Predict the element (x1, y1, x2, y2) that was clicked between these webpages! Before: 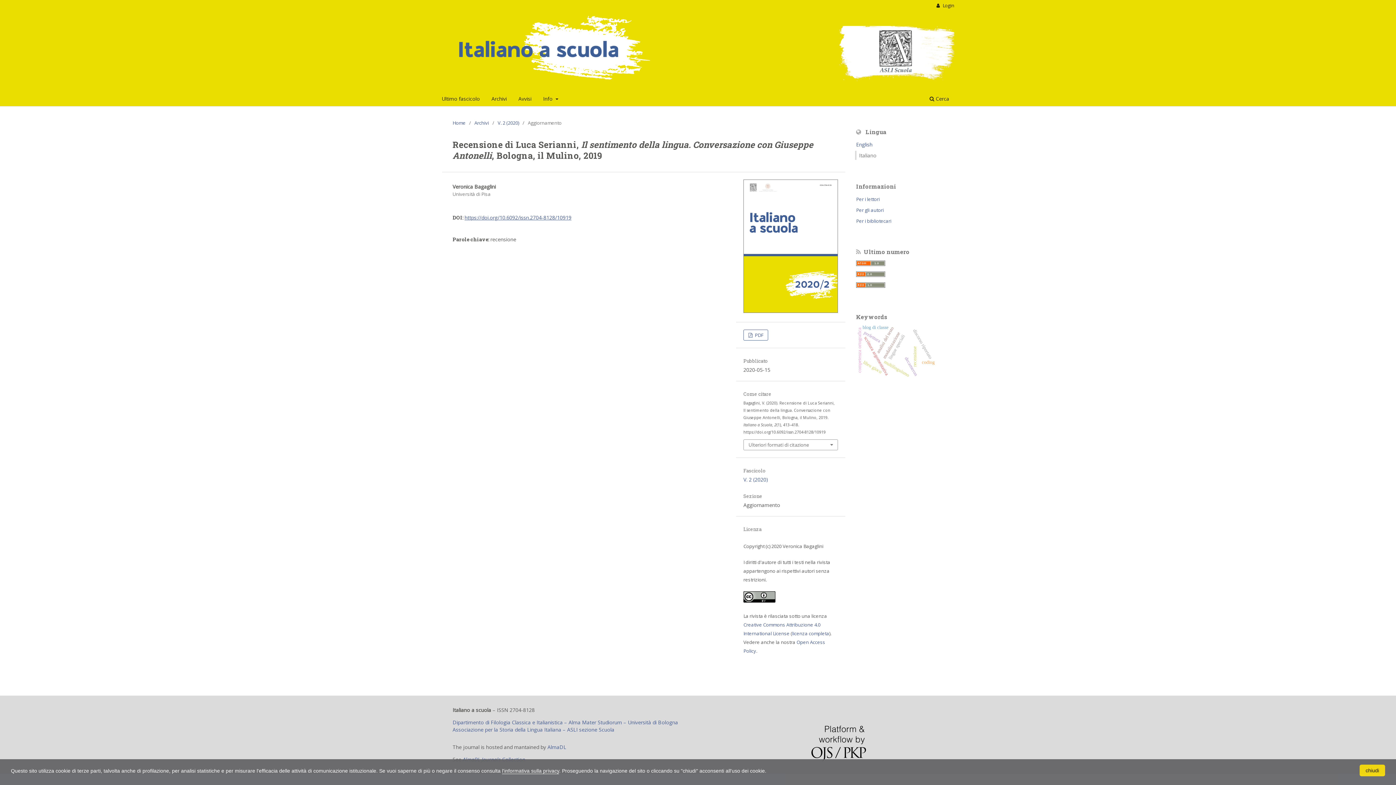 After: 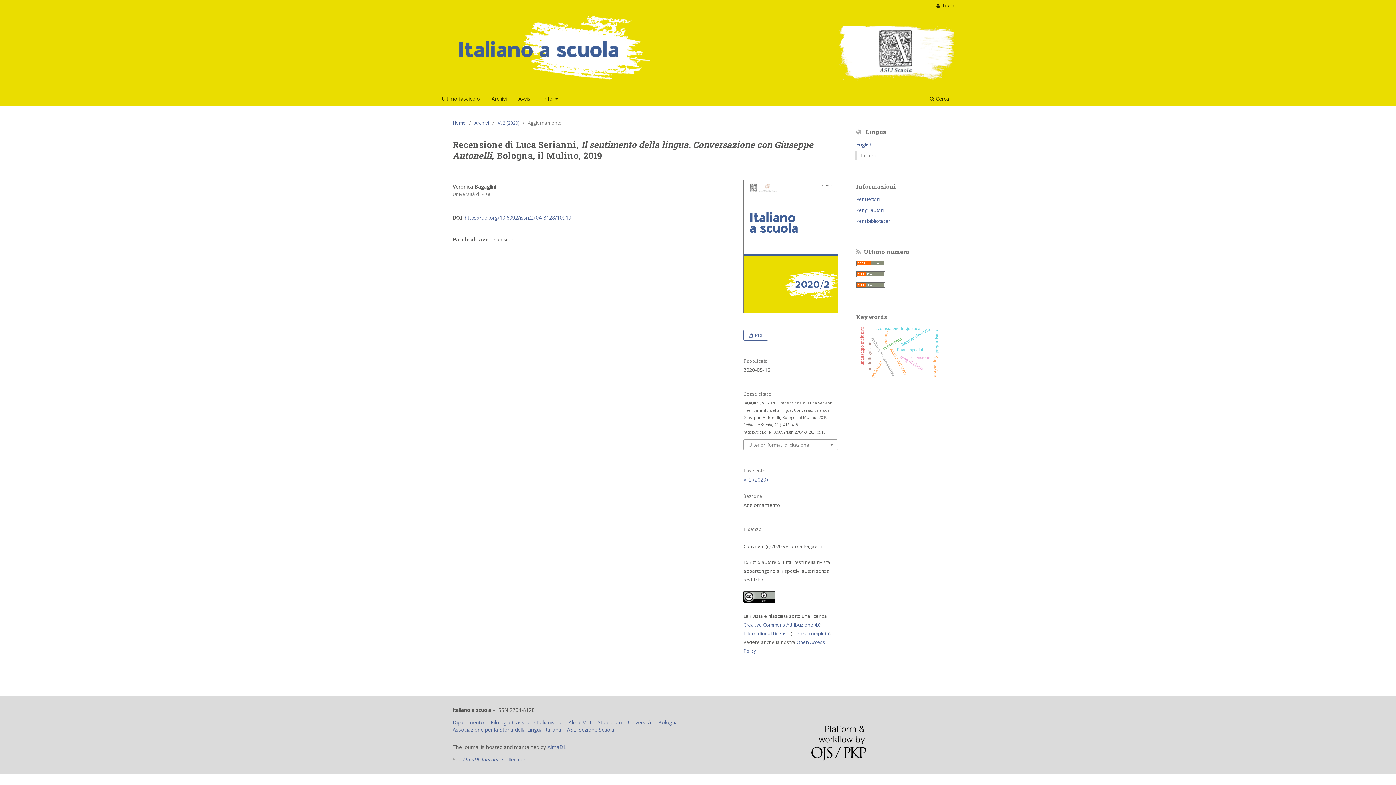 Action: label: https://doi.org/10.6092/issn.2704-8128/10919 bbox: (464, 214, 571, 220)